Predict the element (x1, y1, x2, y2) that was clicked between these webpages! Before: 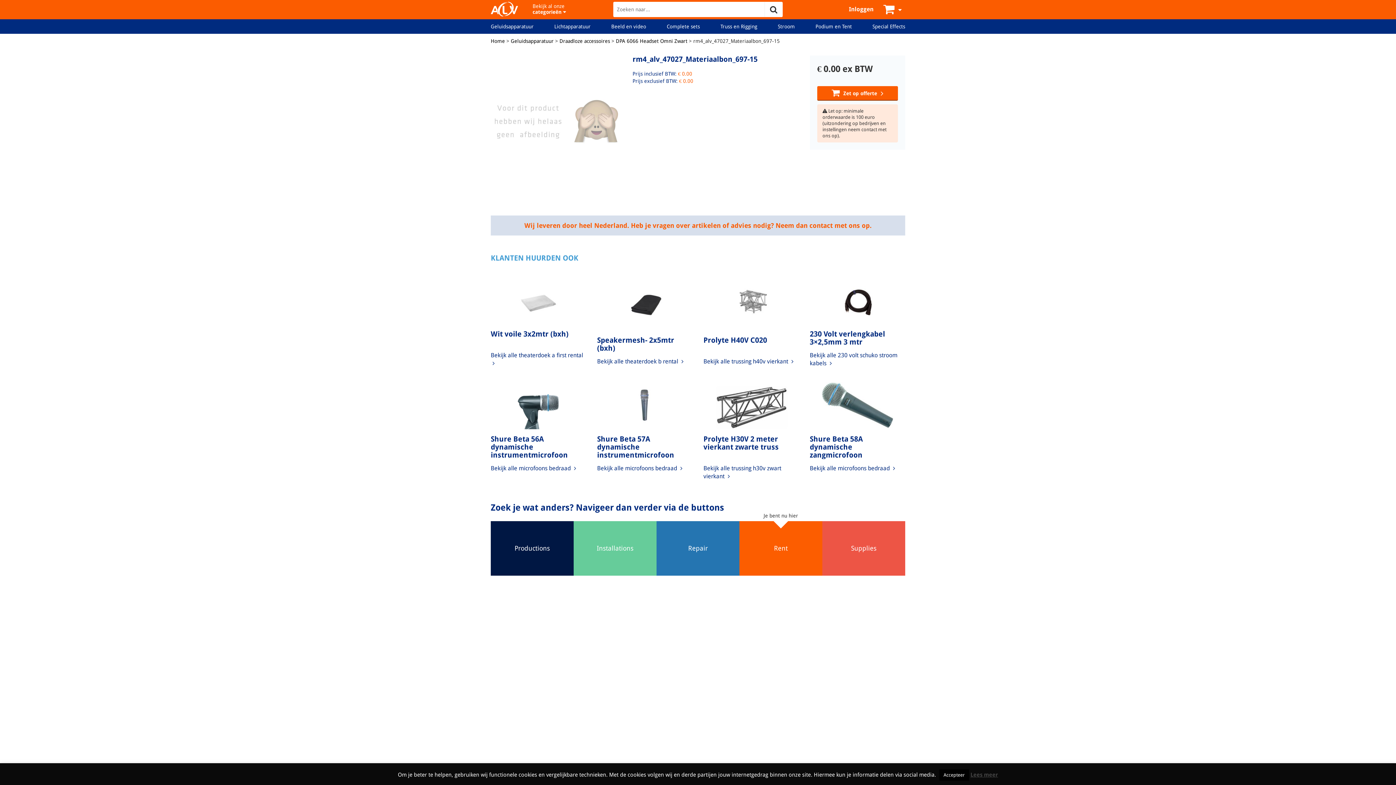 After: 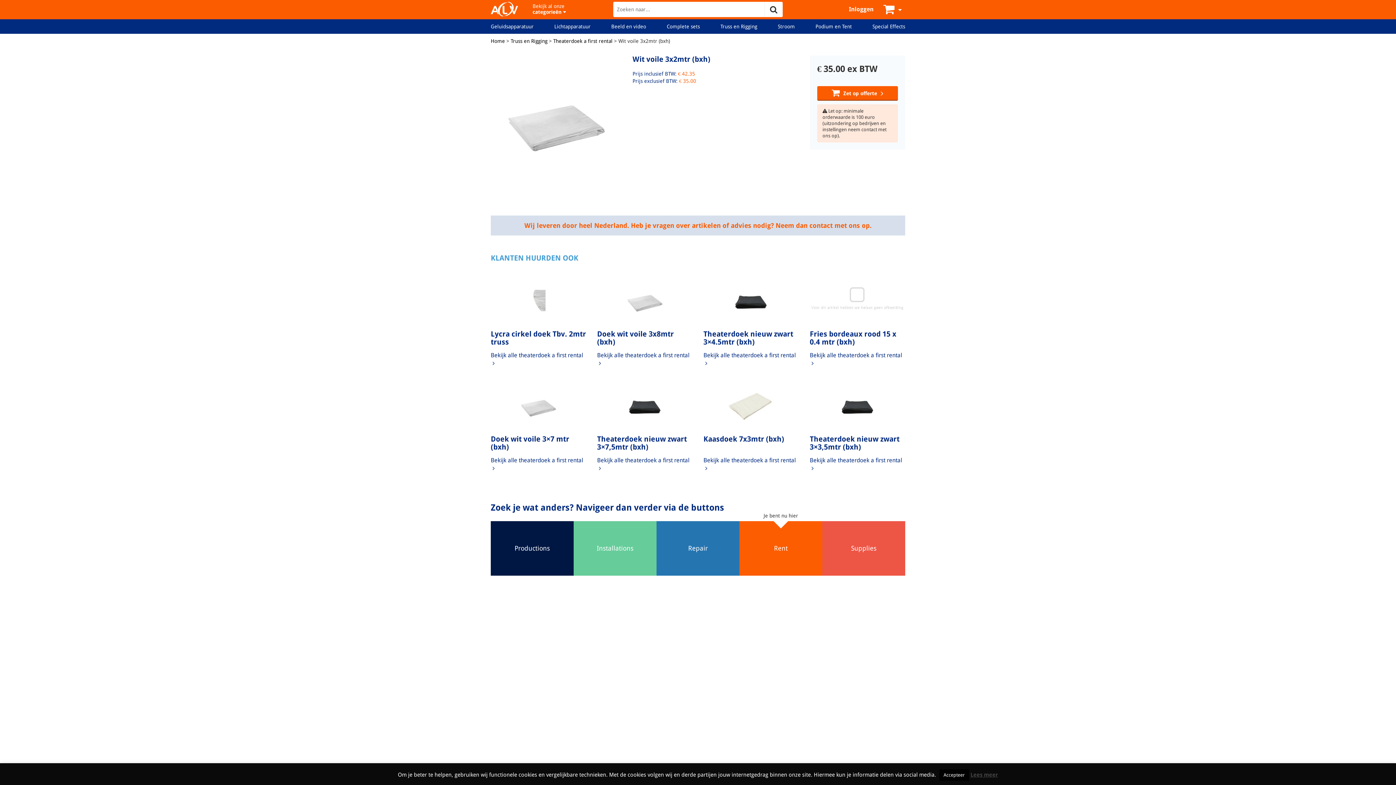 Action: bbox: (490, 273, 586, 328)